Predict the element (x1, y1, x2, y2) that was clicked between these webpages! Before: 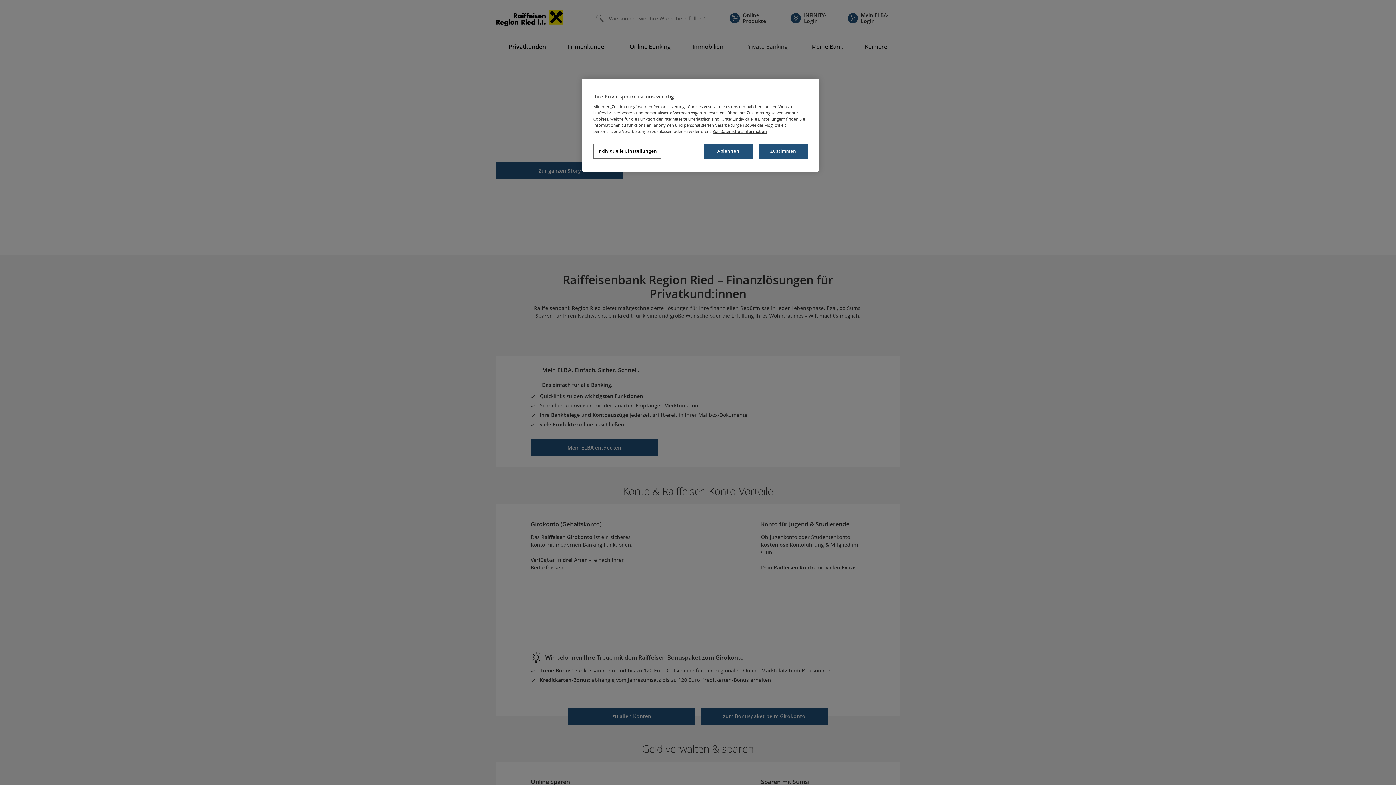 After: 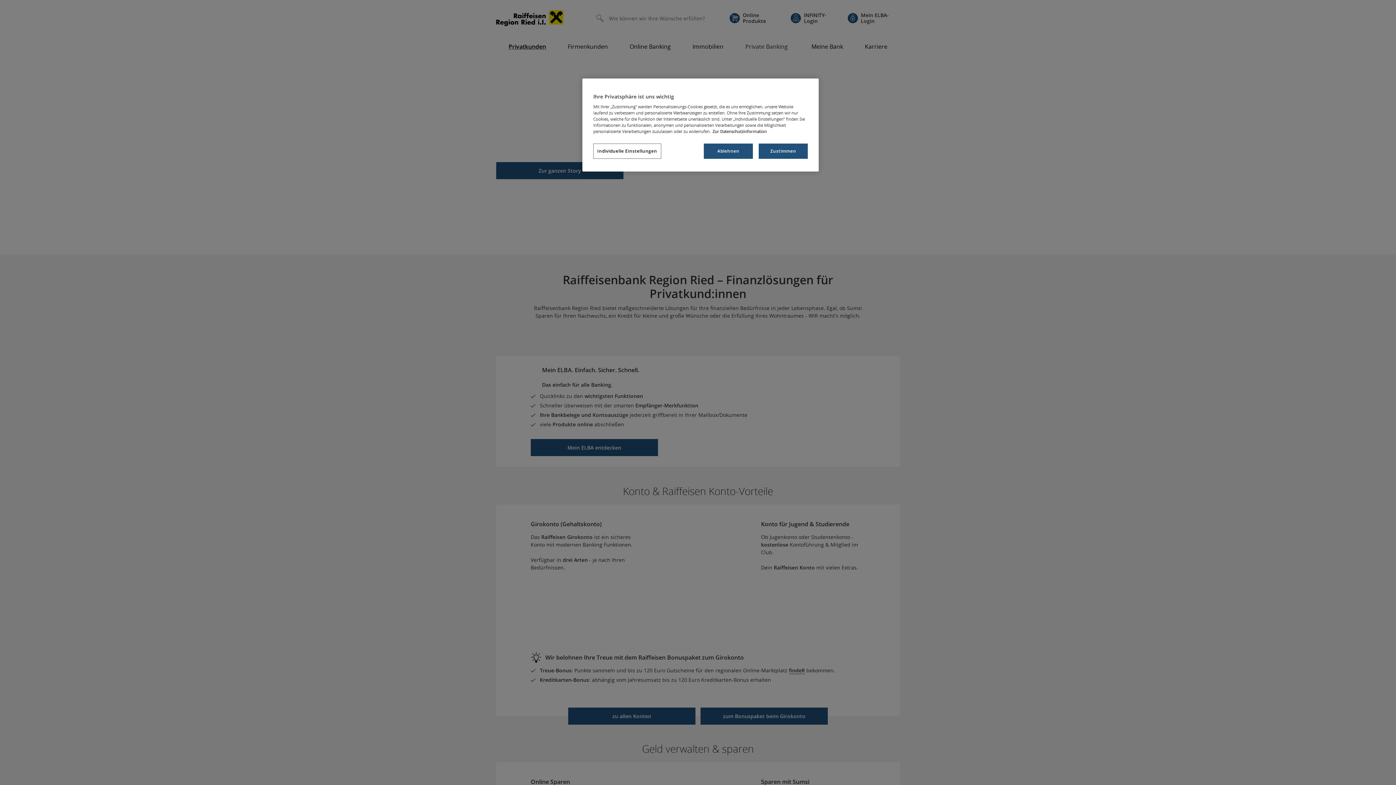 Action: label: Weitere Informationen zum Datenschutz, wird in neuer registerkarte geöffnet bbox: (712, 128, 766, 134)